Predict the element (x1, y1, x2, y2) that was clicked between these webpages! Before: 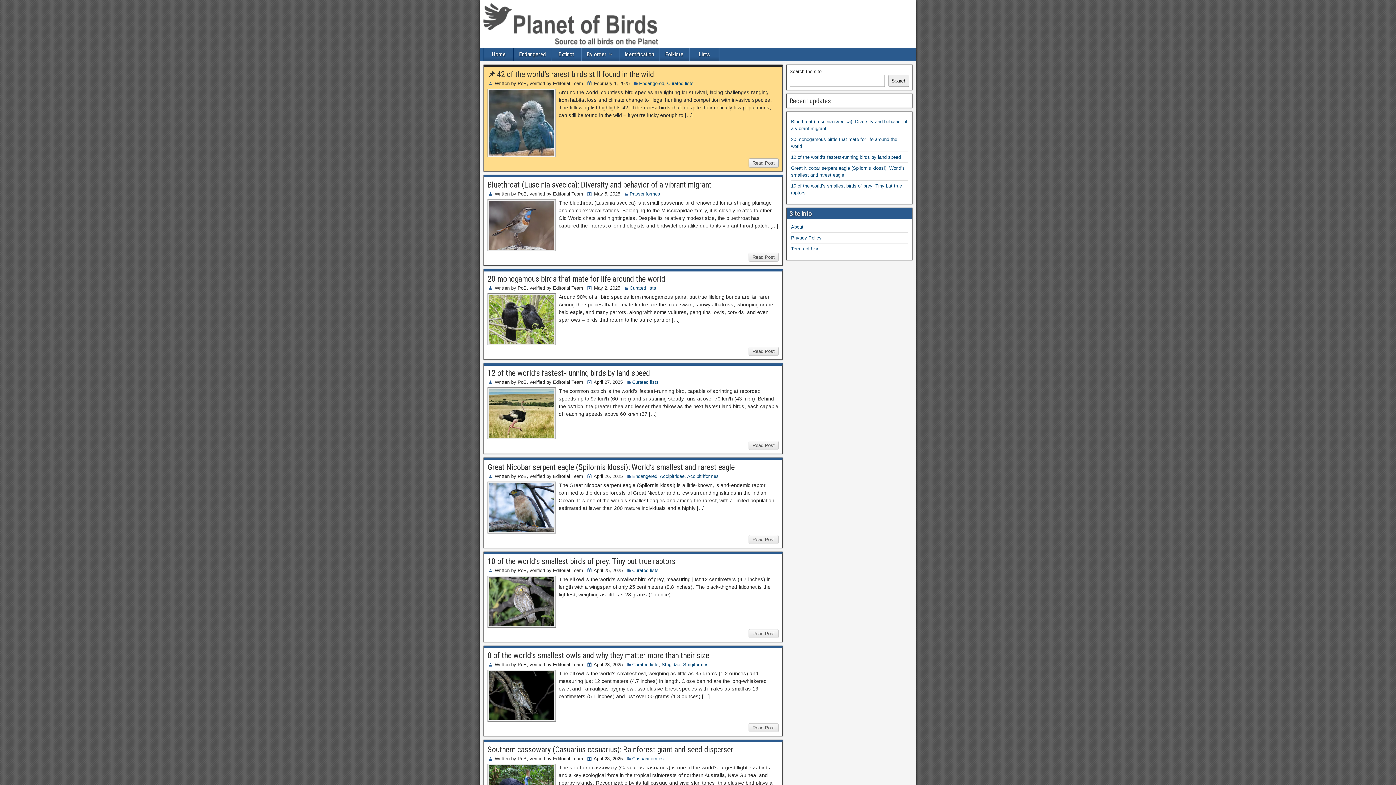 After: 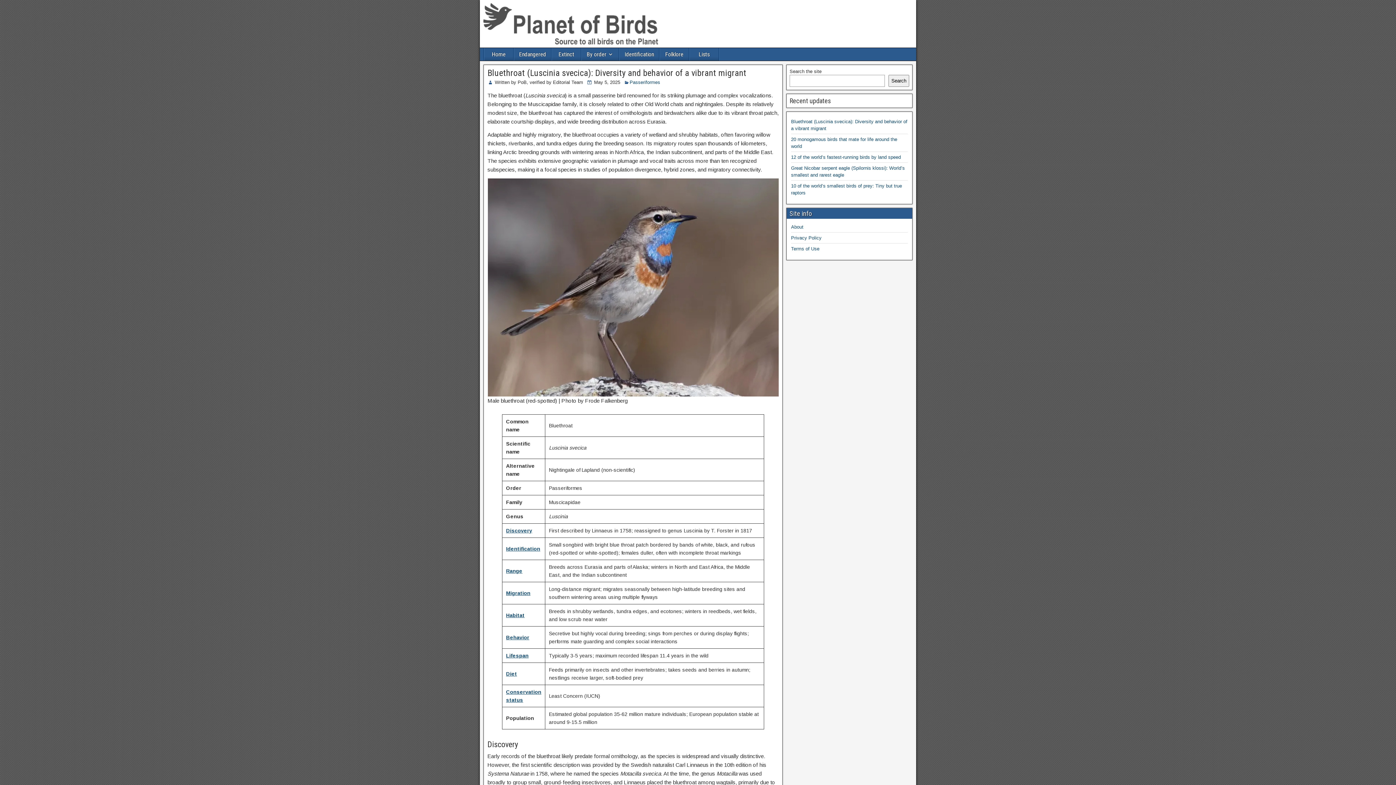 Action: bbox: (487, 199, 556, 251)